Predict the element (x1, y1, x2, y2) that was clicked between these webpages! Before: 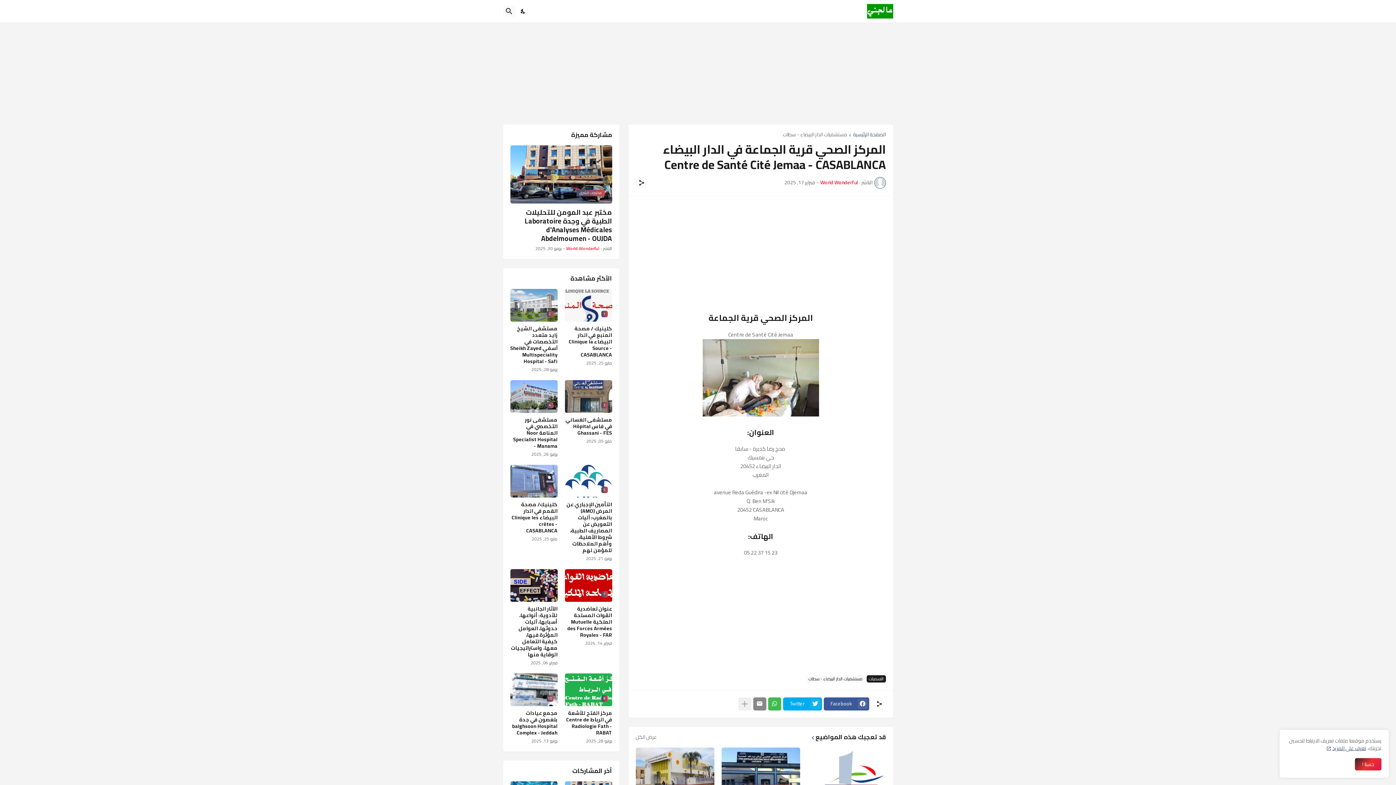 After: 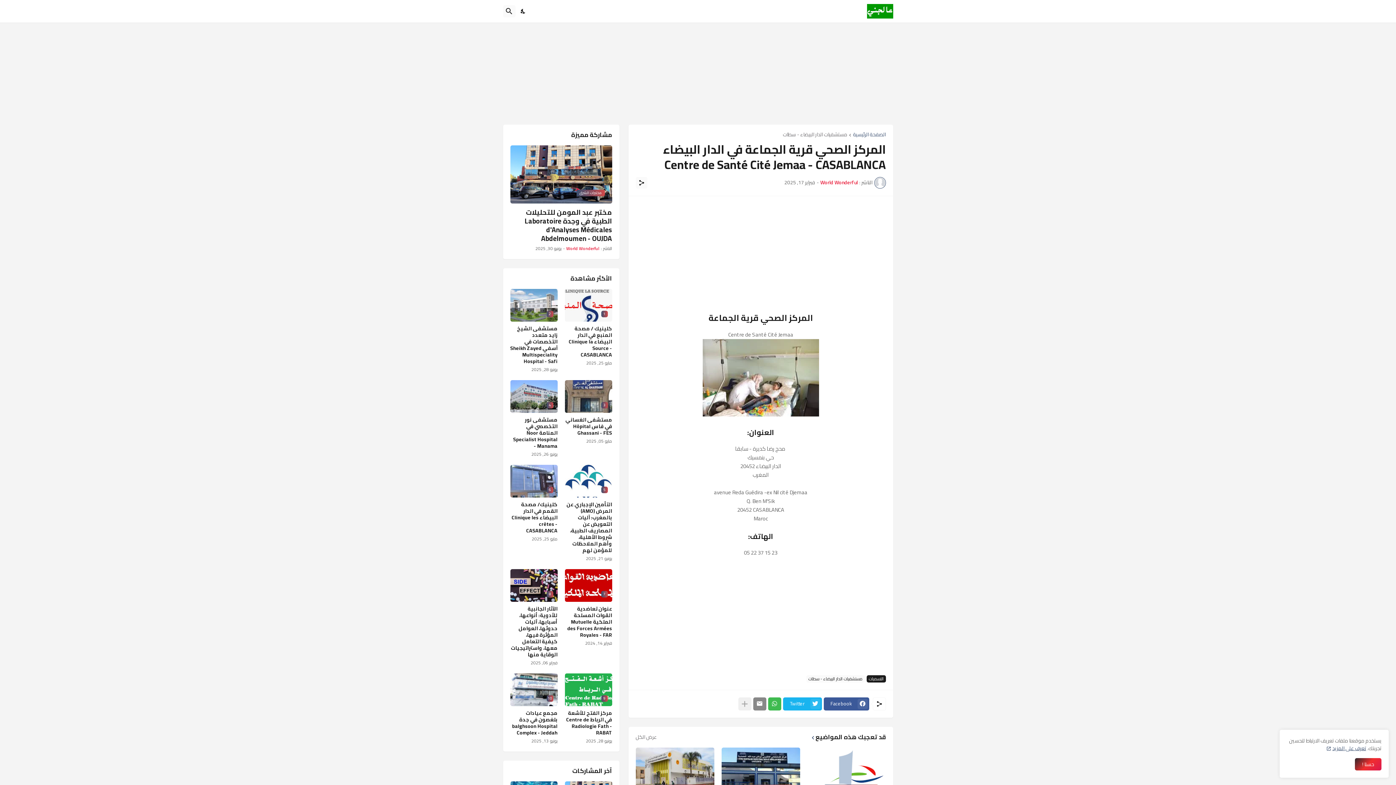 Action: label: Twitter bbox: (783, 697, 822, 710)